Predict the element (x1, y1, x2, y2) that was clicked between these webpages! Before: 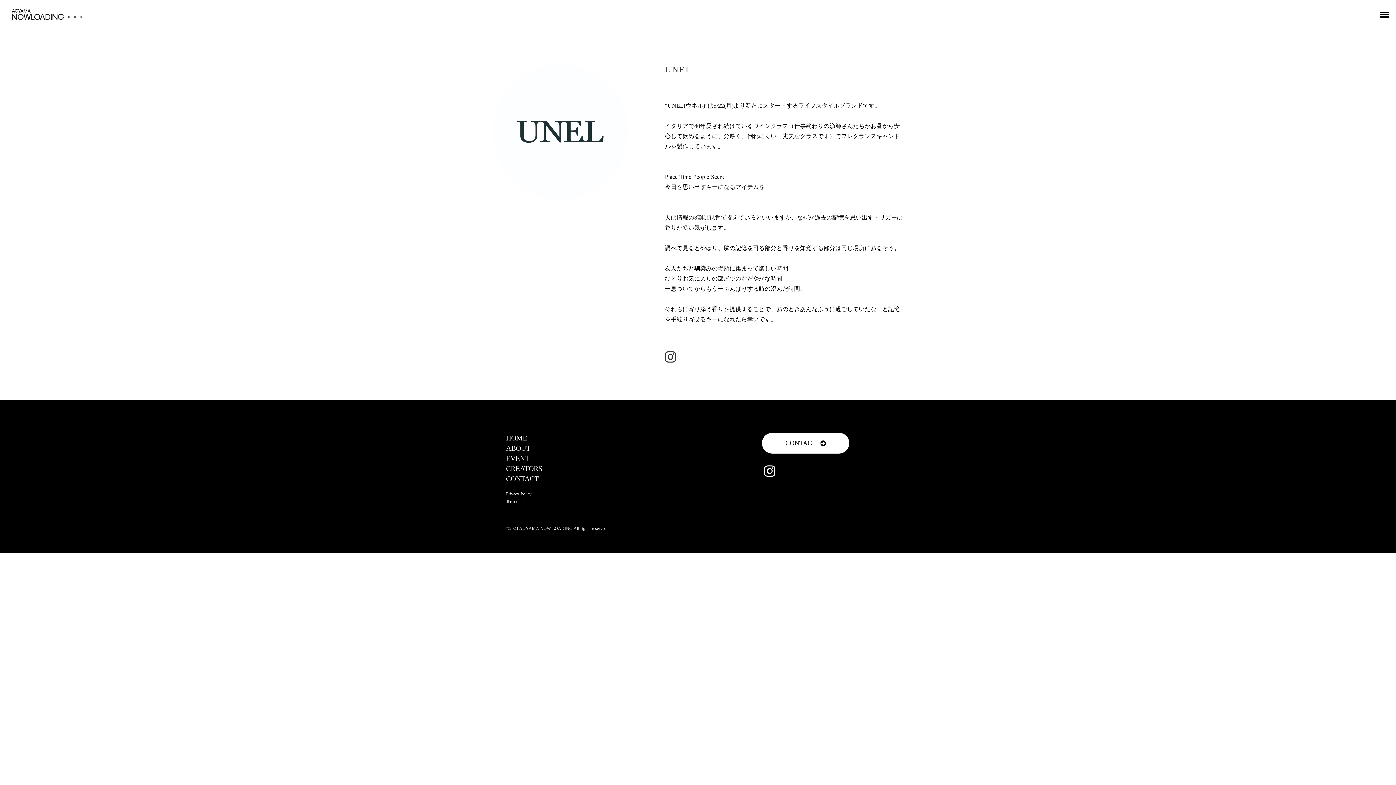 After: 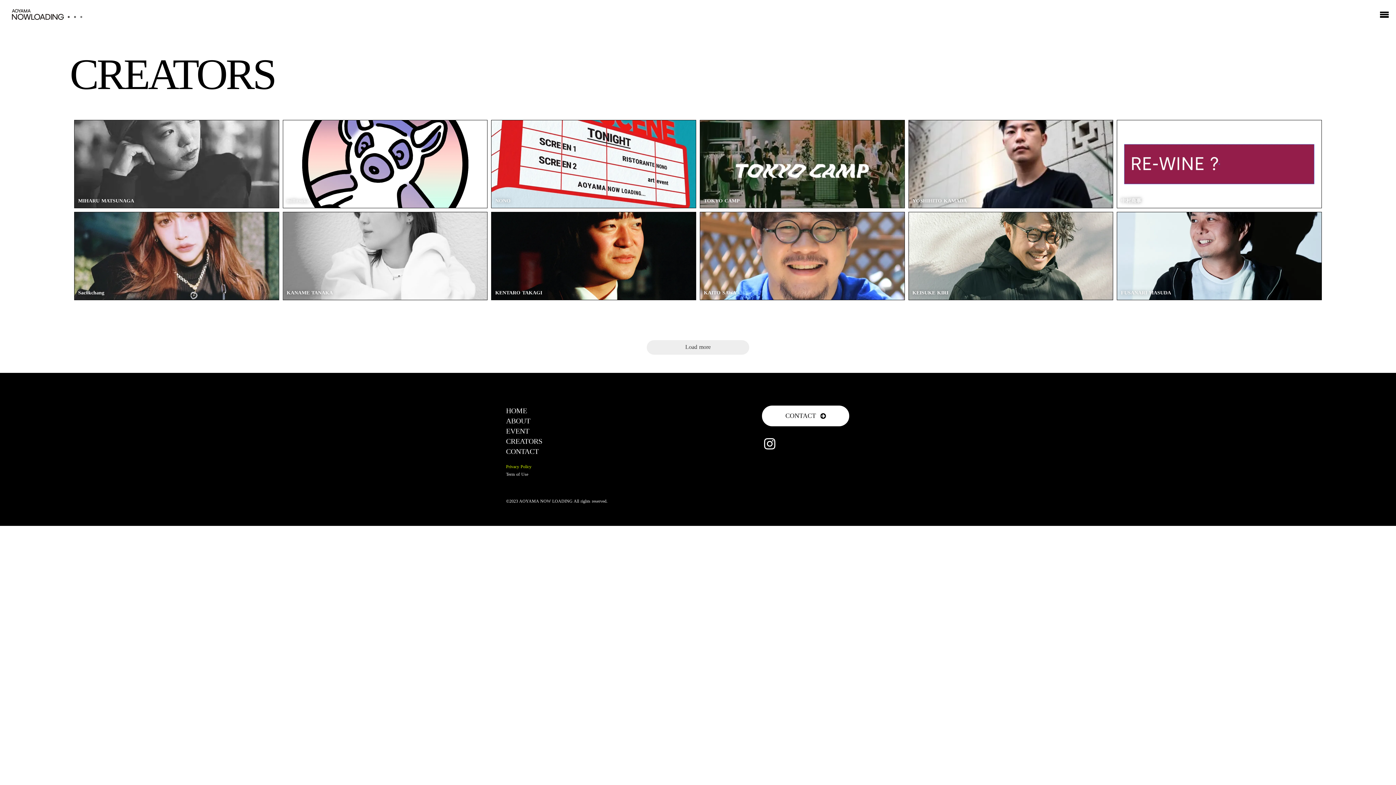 Action: bbox: (506, 463, 542, 473) label: CREATORS